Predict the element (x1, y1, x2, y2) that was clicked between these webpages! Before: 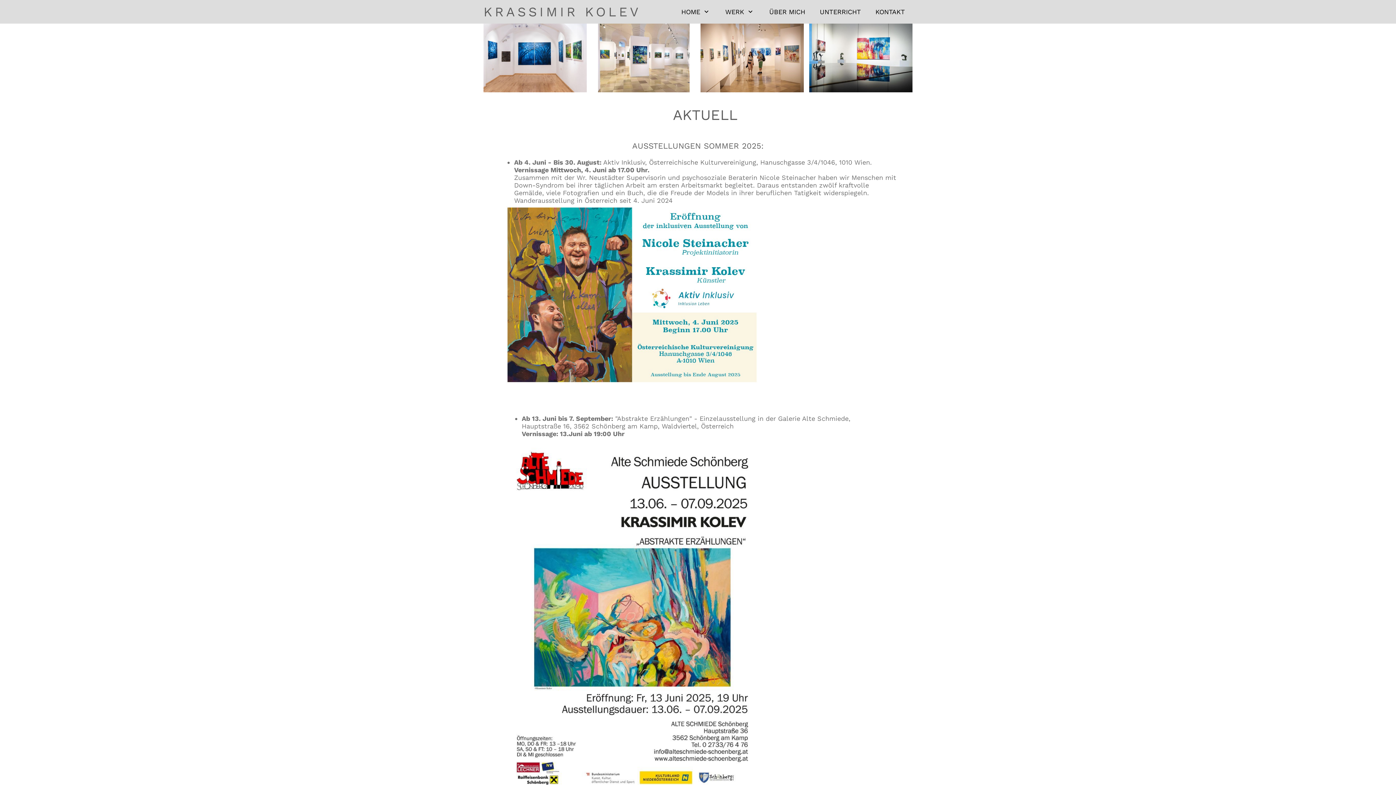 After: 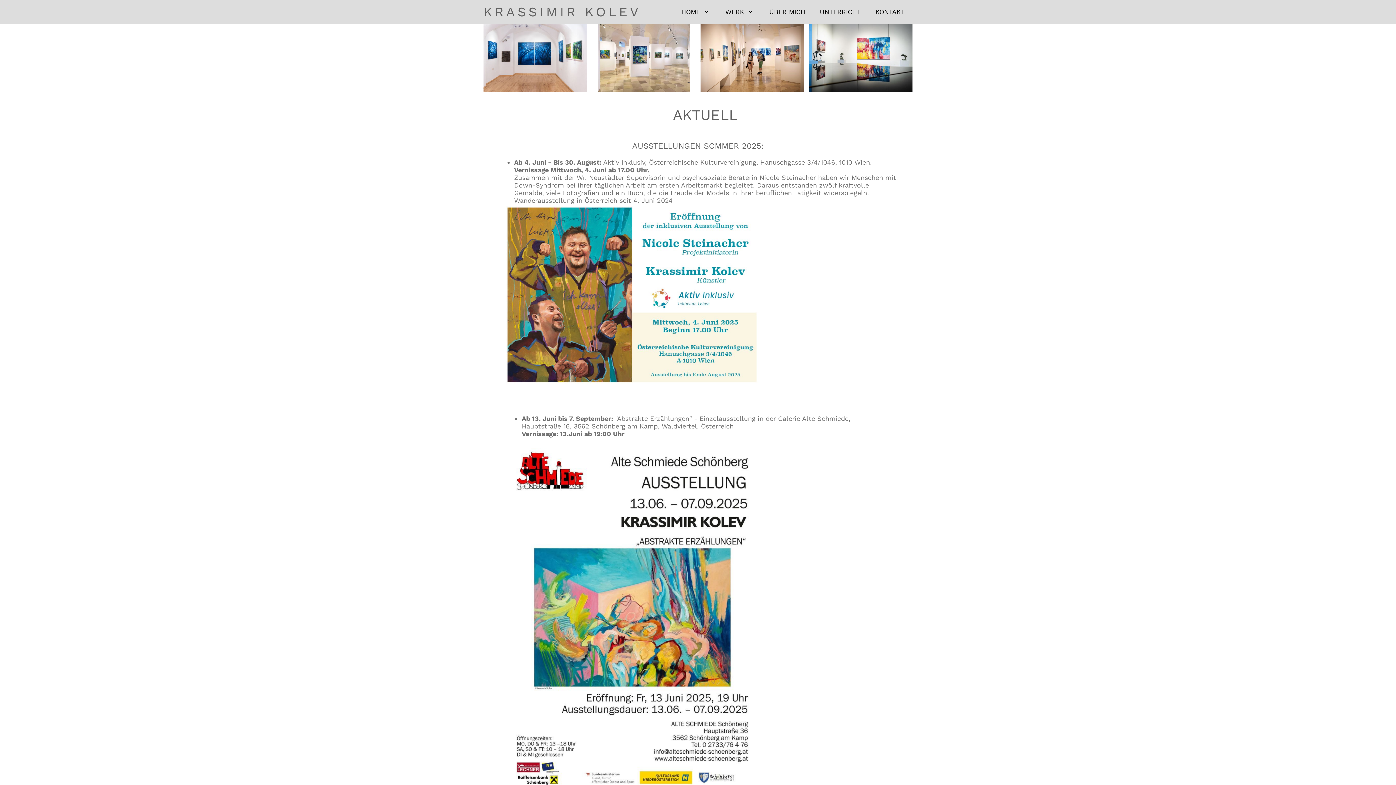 Action: bbox: (483, 23, 587, 92)